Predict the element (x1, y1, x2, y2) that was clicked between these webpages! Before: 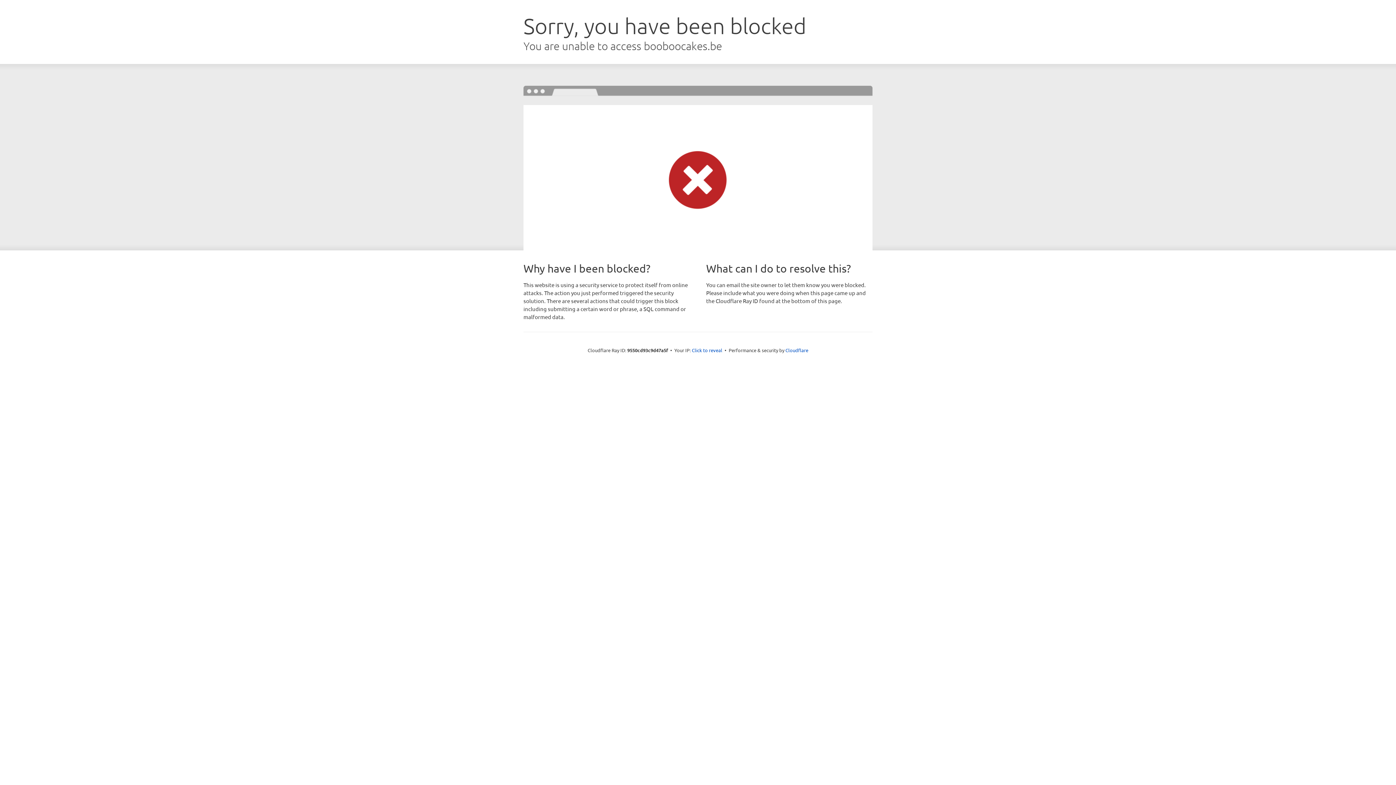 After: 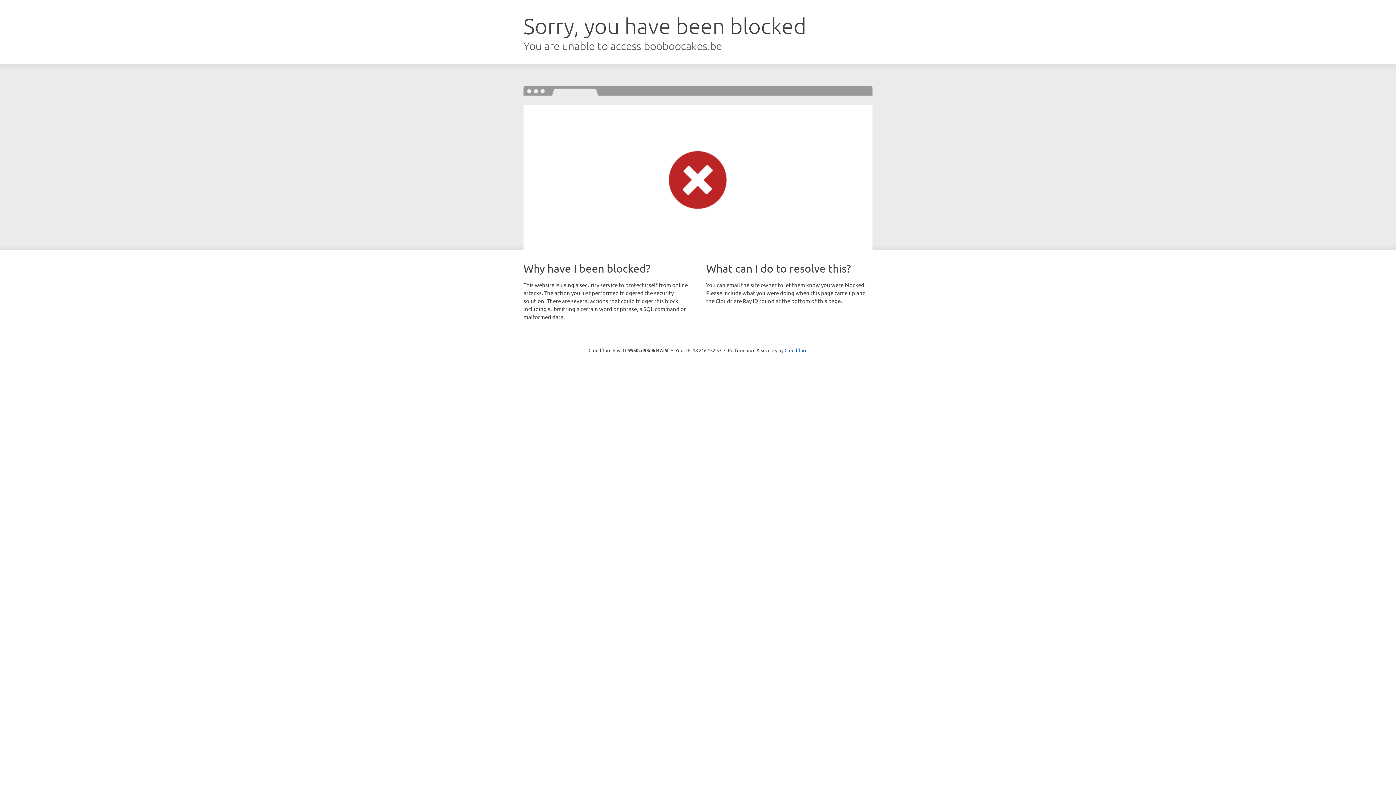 Action: bbox: (692, 346, 722, 353) label: Click to reveal